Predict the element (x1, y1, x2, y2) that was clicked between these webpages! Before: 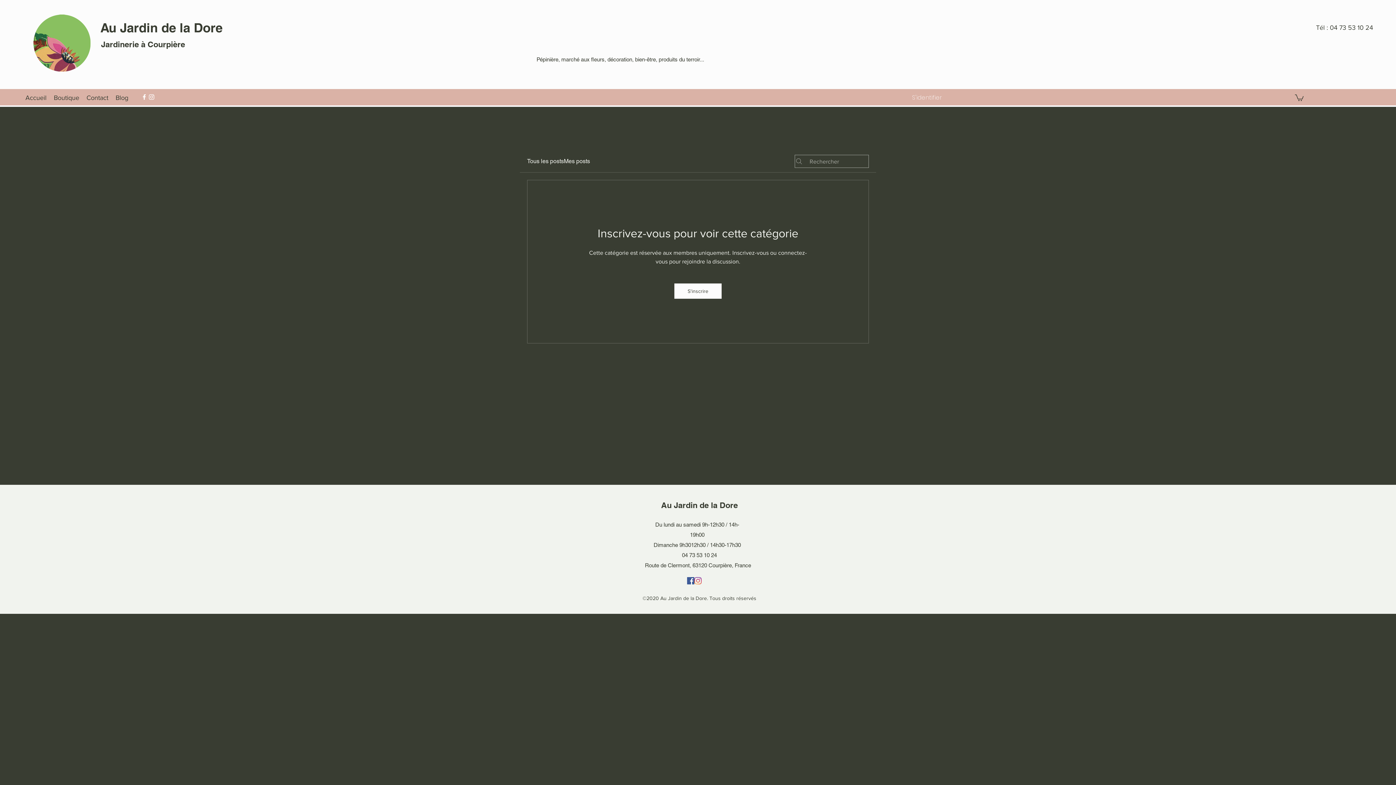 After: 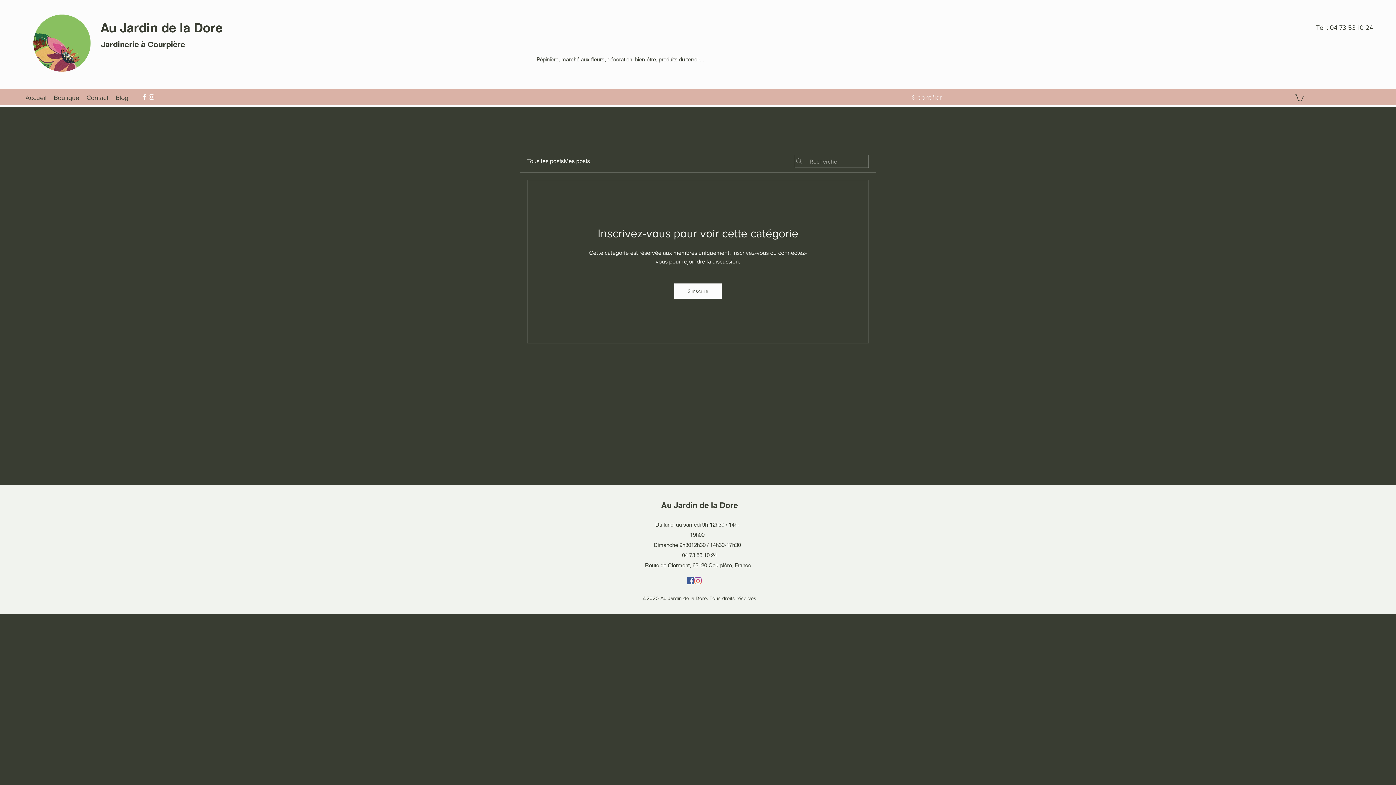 Action: label: Instagram bbox: (694, 577, 701, 584)